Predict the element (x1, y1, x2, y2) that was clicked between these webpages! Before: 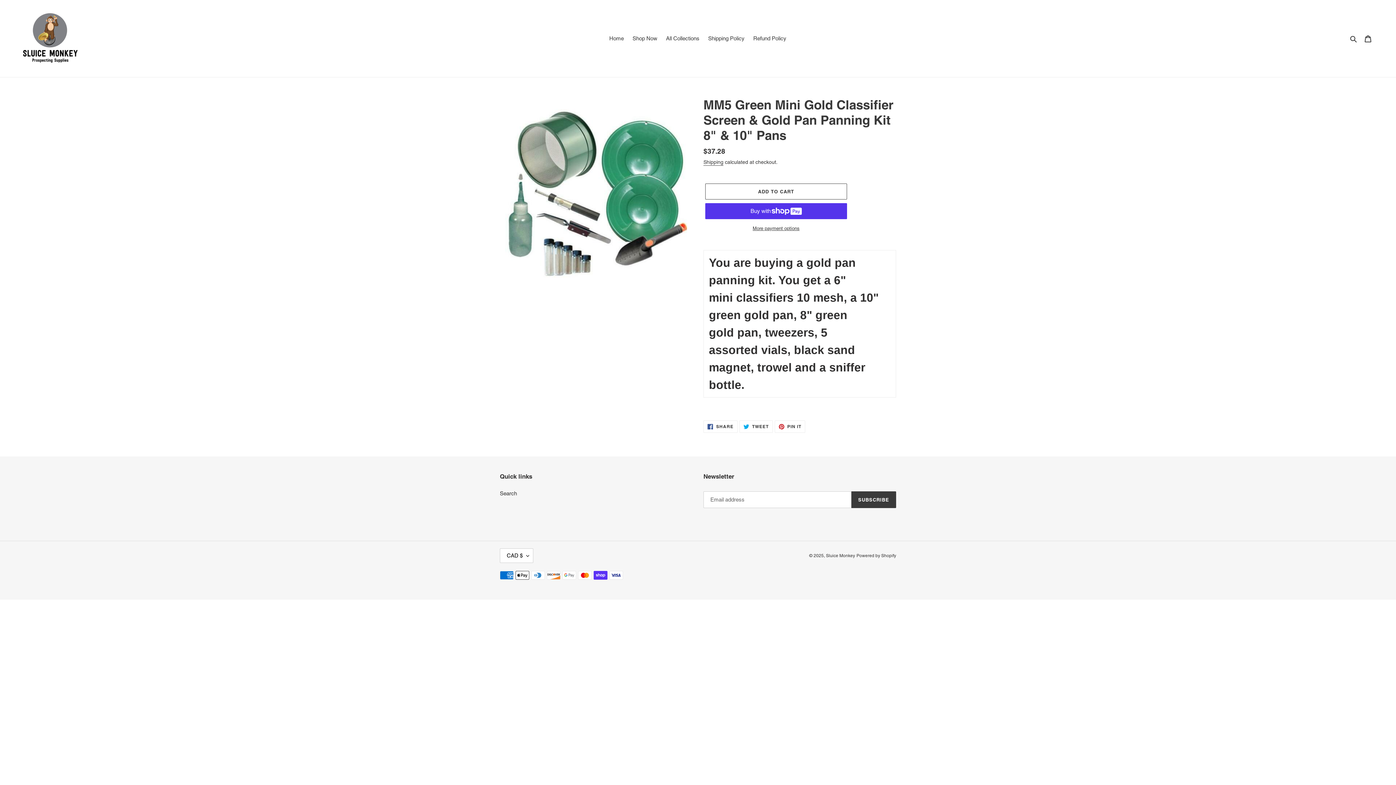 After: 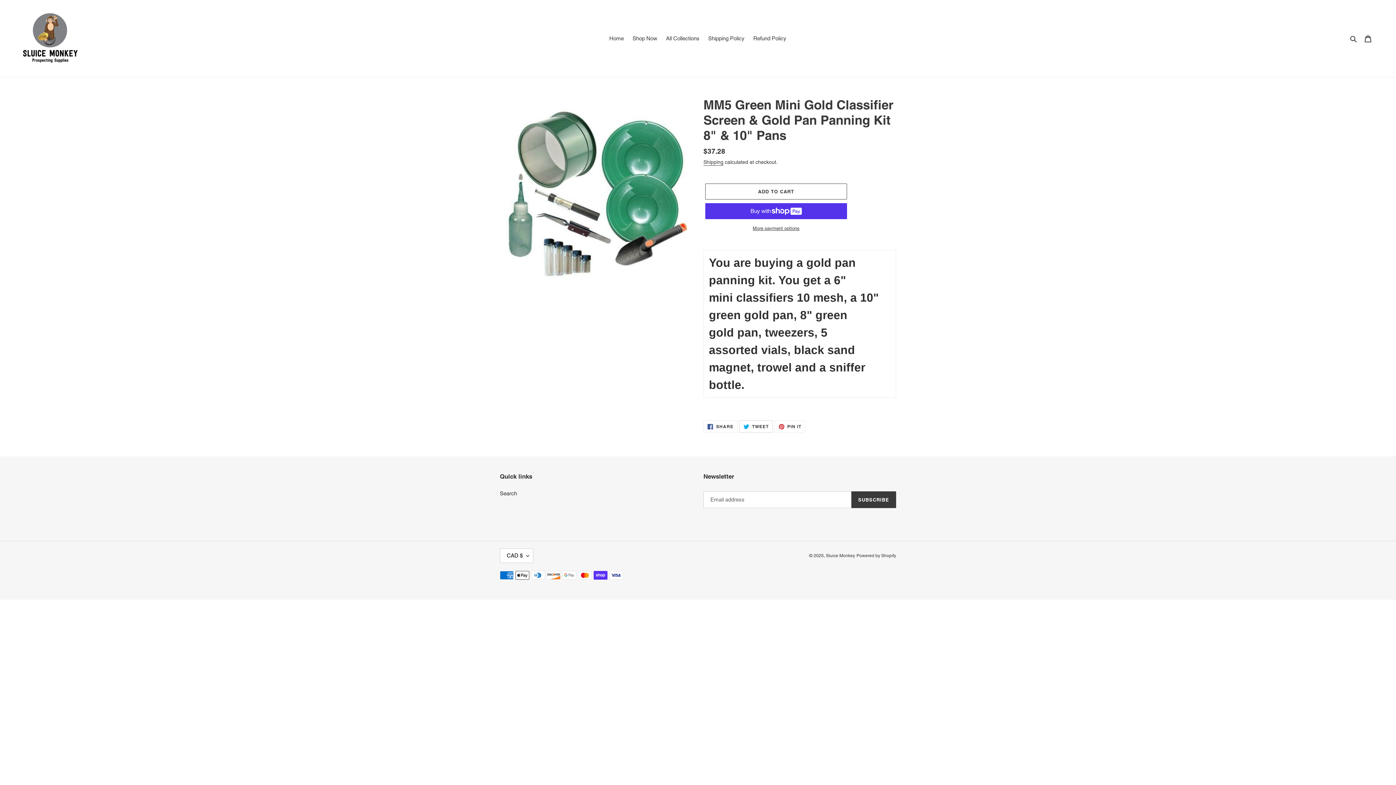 Action: bbox: (739, 420, 772, 433) label:  TWEET
TWEET ON TWITTER